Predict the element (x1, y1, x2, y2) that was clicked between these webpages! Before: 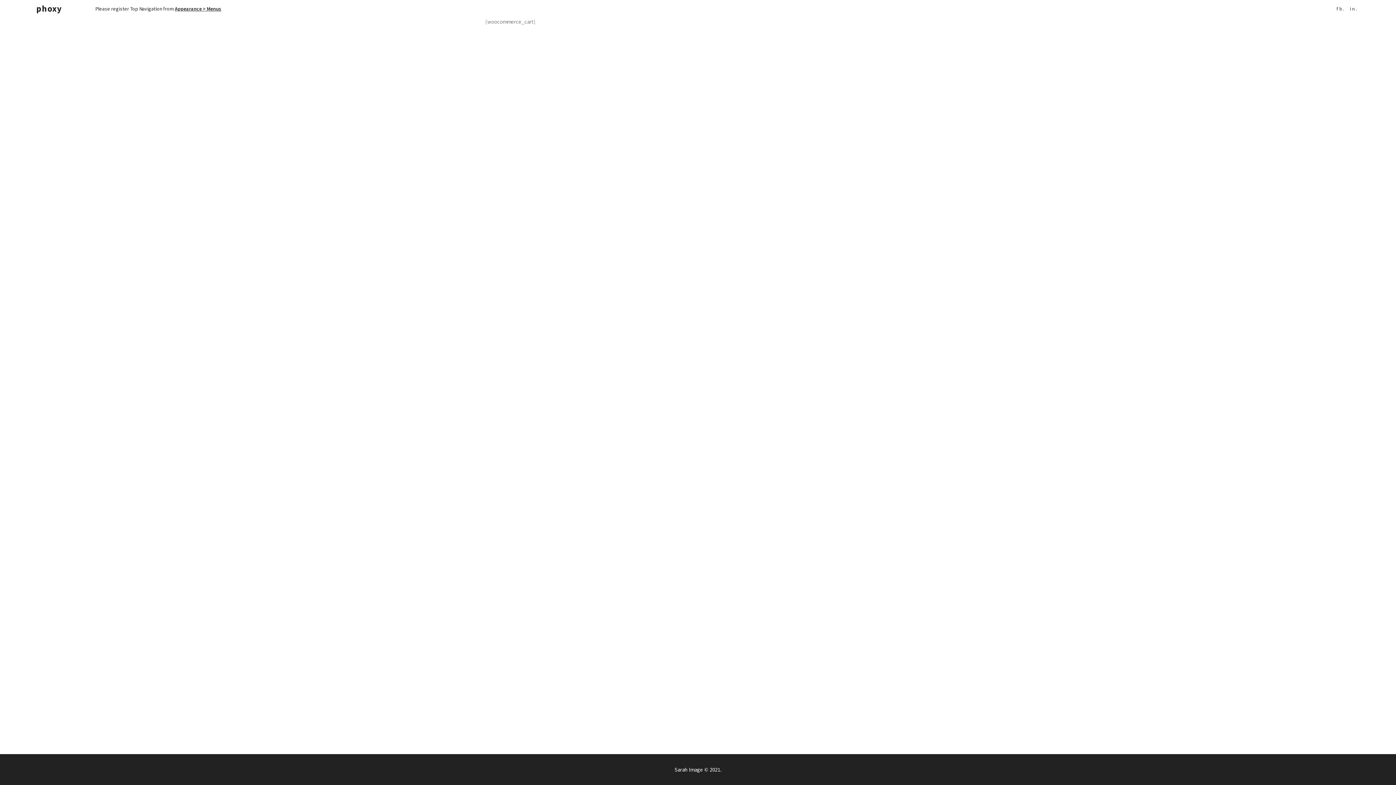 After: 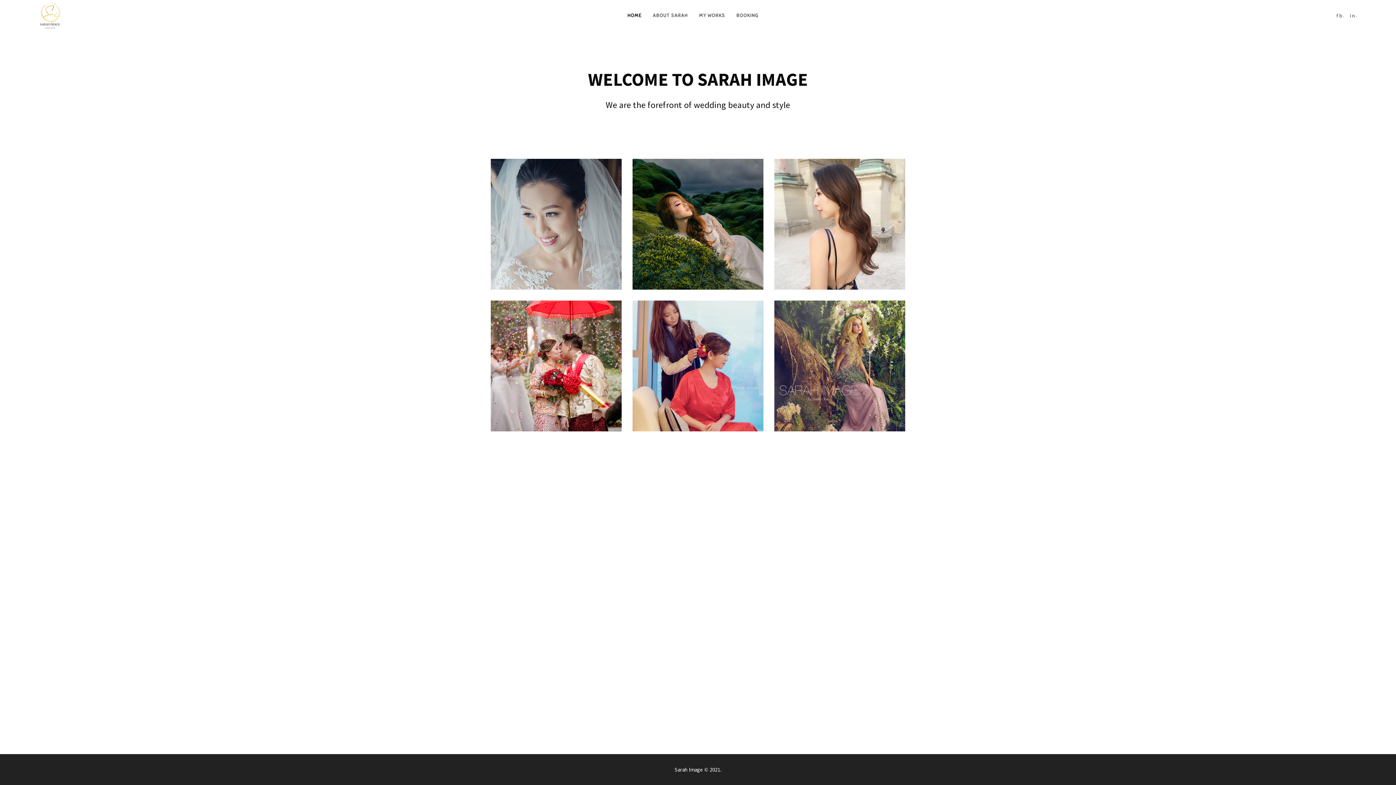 Action: bbox: (36, 0, 90, 17) label: phoxy